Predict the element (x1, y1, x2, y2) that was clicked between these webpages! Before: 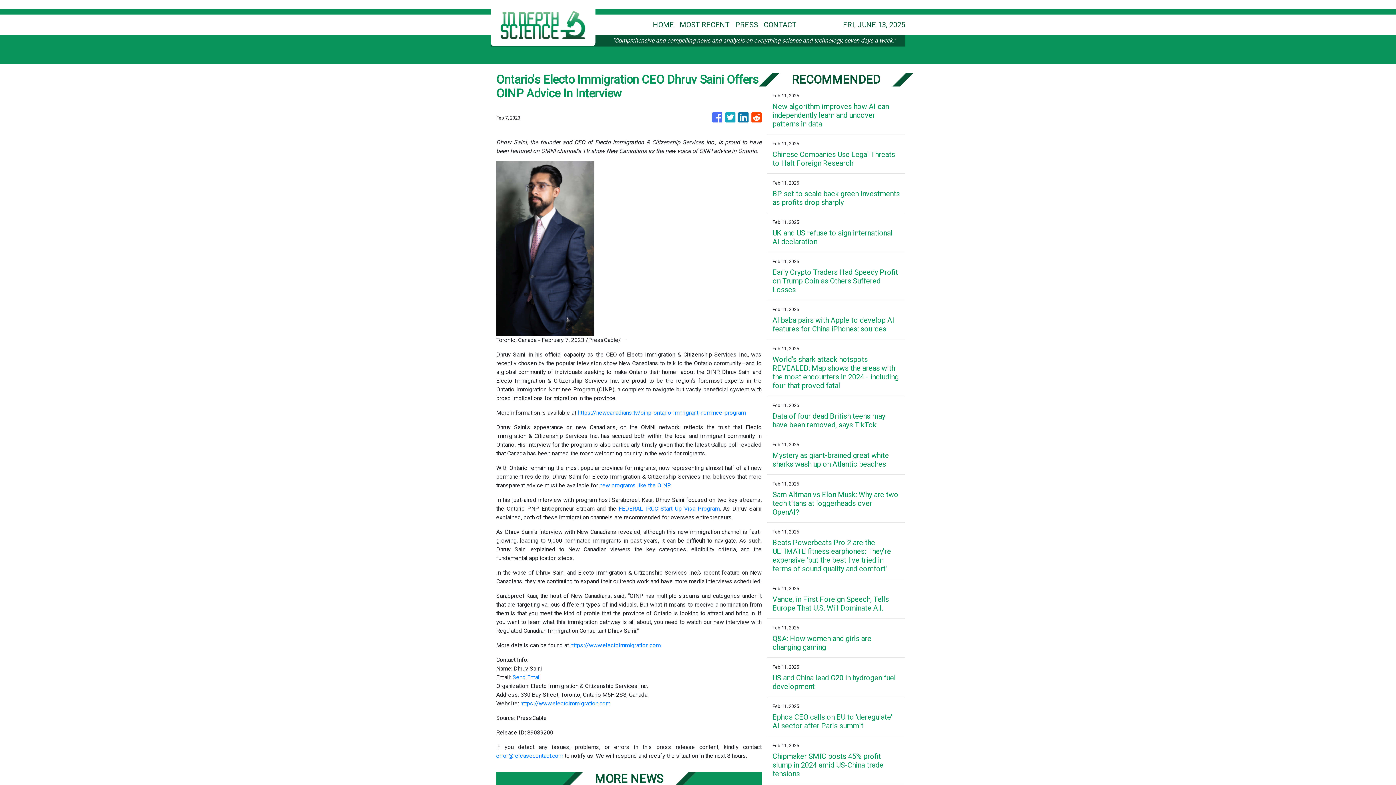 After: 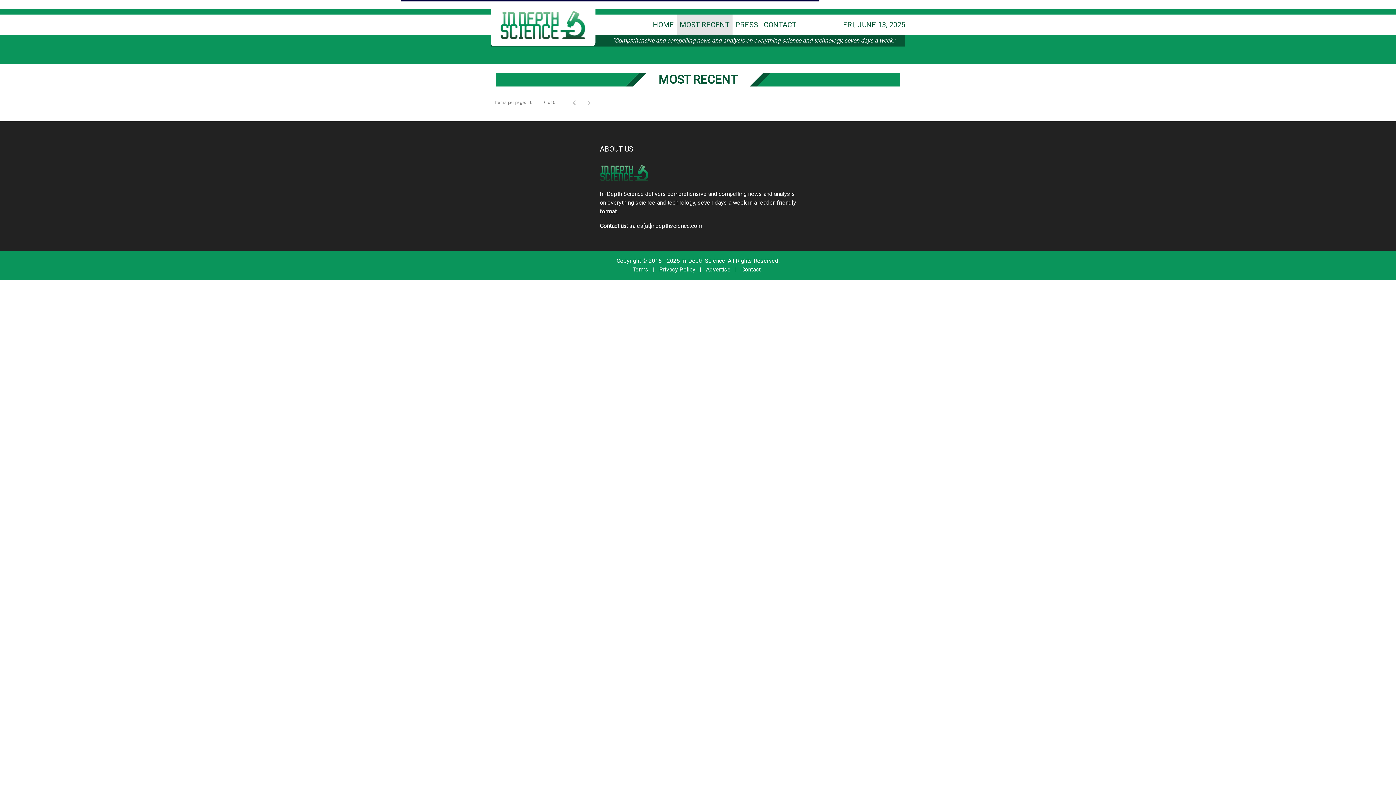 Action: label: MOST RECENT bbox: (677, 17, 732, 32)